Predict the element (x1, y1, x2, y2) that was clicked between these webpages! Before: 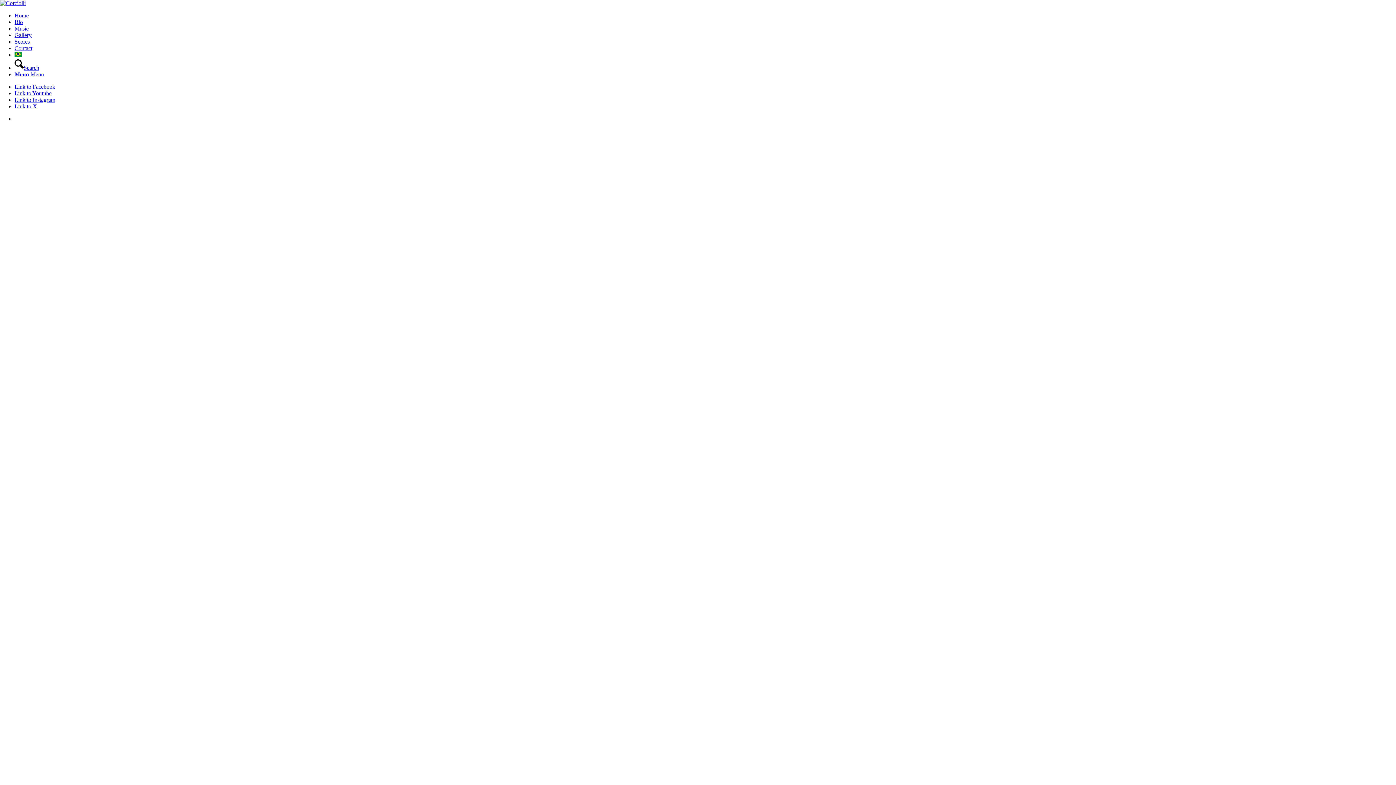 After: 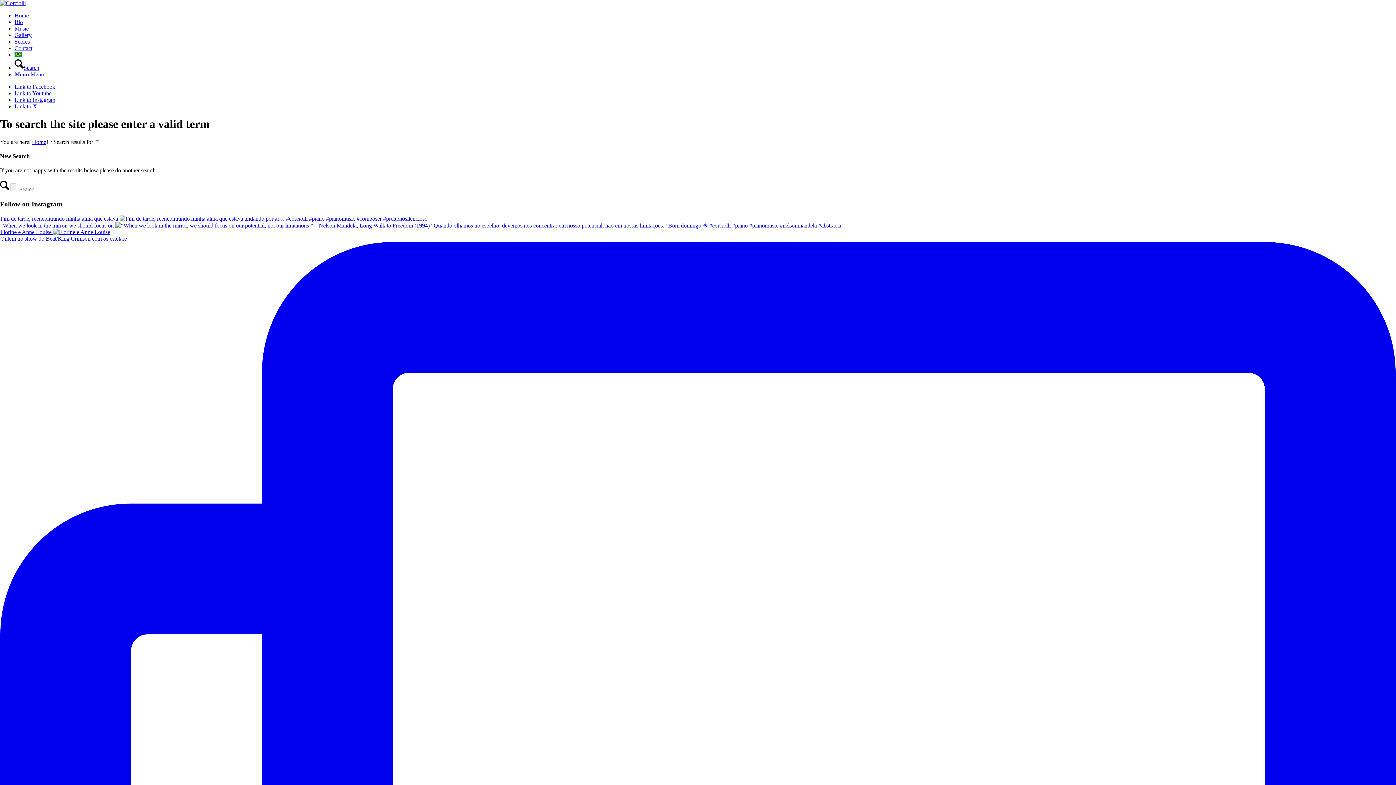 Action: label: Search bbox: (14, 64, 39, 70)